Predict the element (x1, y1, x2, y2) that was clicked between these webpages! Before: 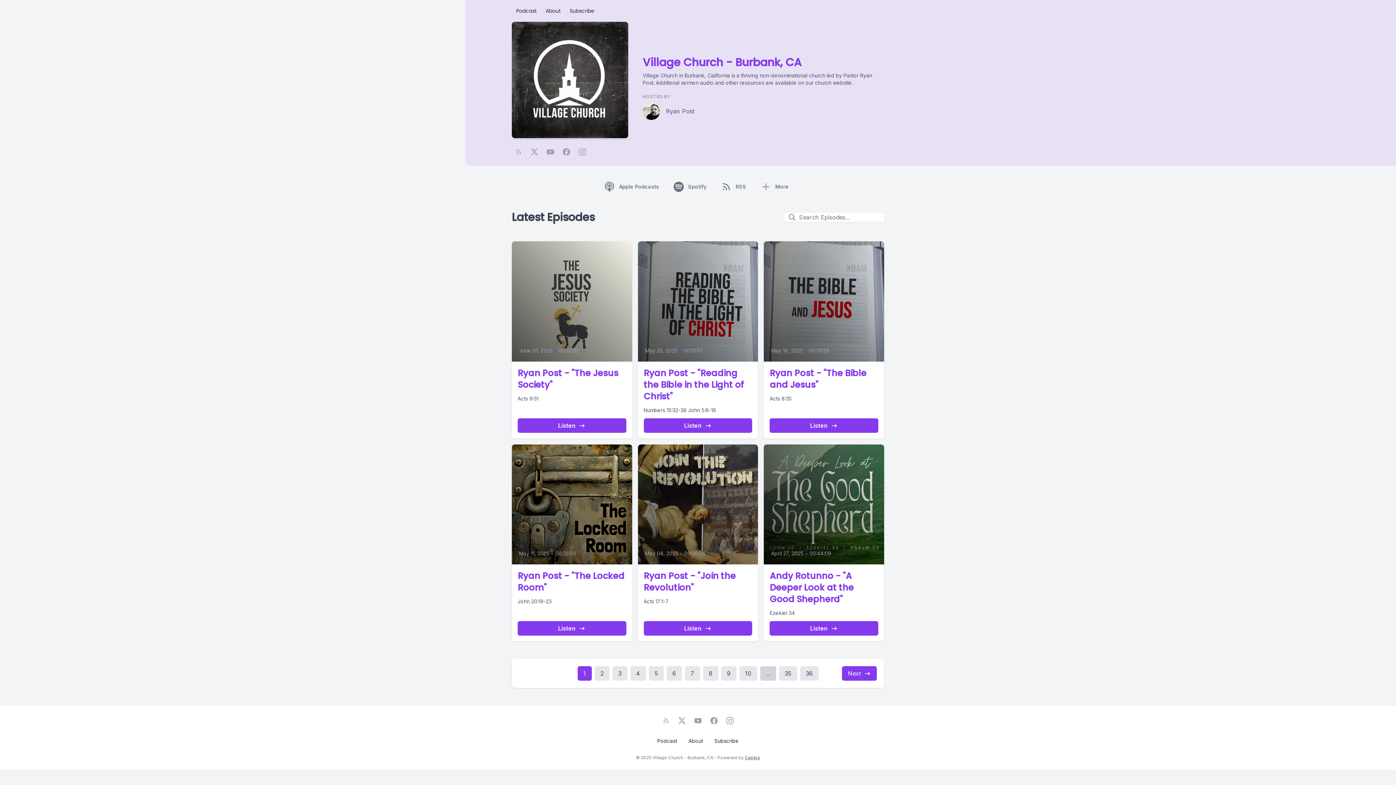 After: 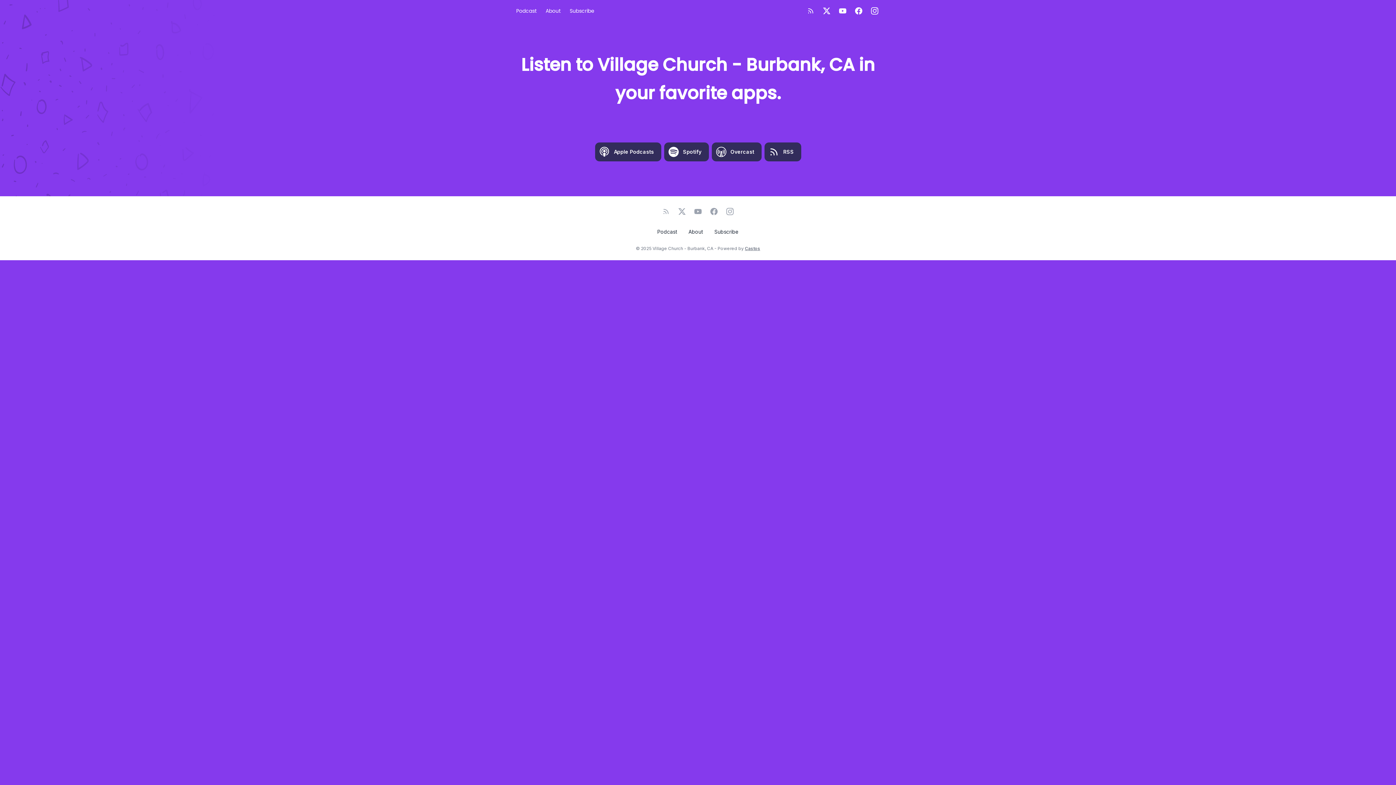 Action: label: Subscribe bbox: (710, 735, 743, 748)